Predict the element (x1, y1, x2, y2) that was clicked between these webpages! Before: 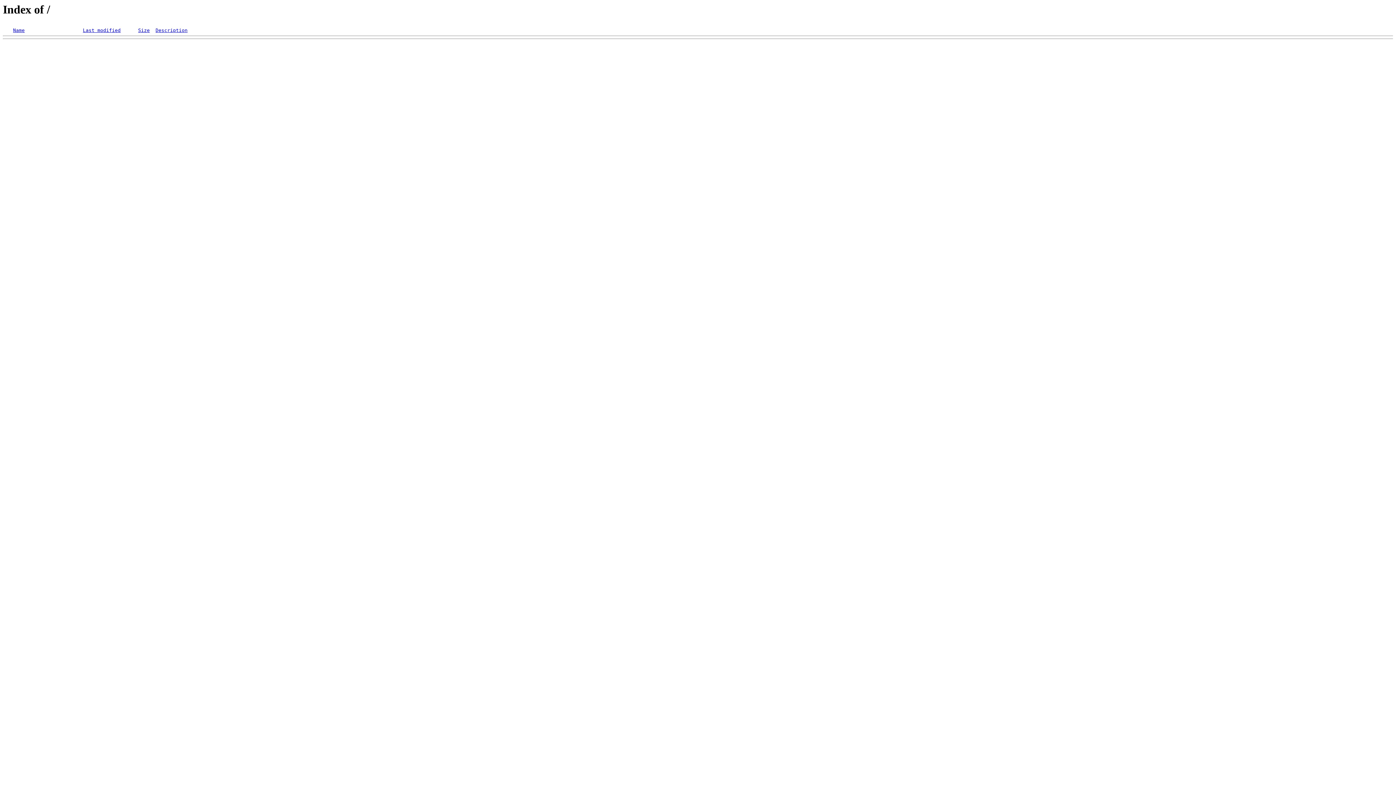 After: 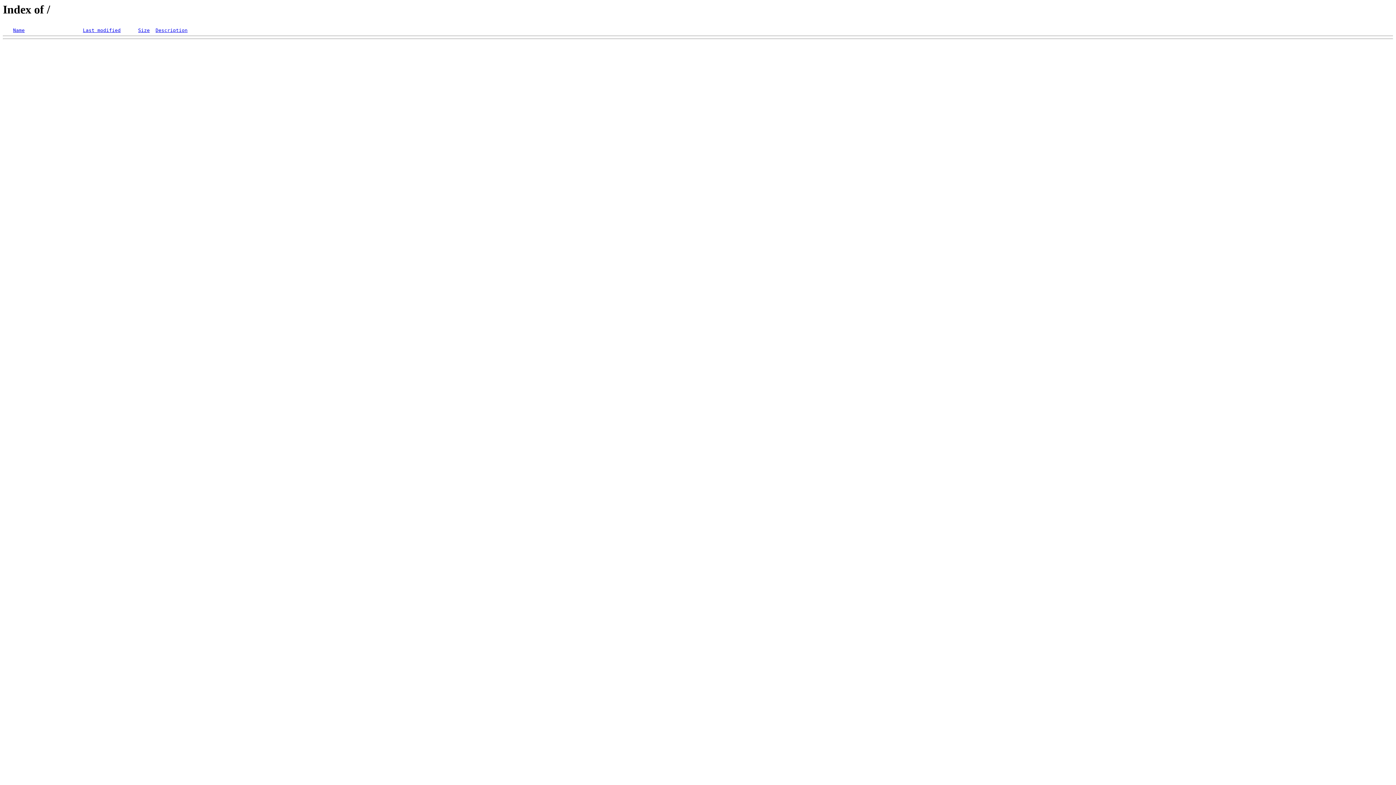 Action: bbox: (138, 27, 149, 33) label: Size